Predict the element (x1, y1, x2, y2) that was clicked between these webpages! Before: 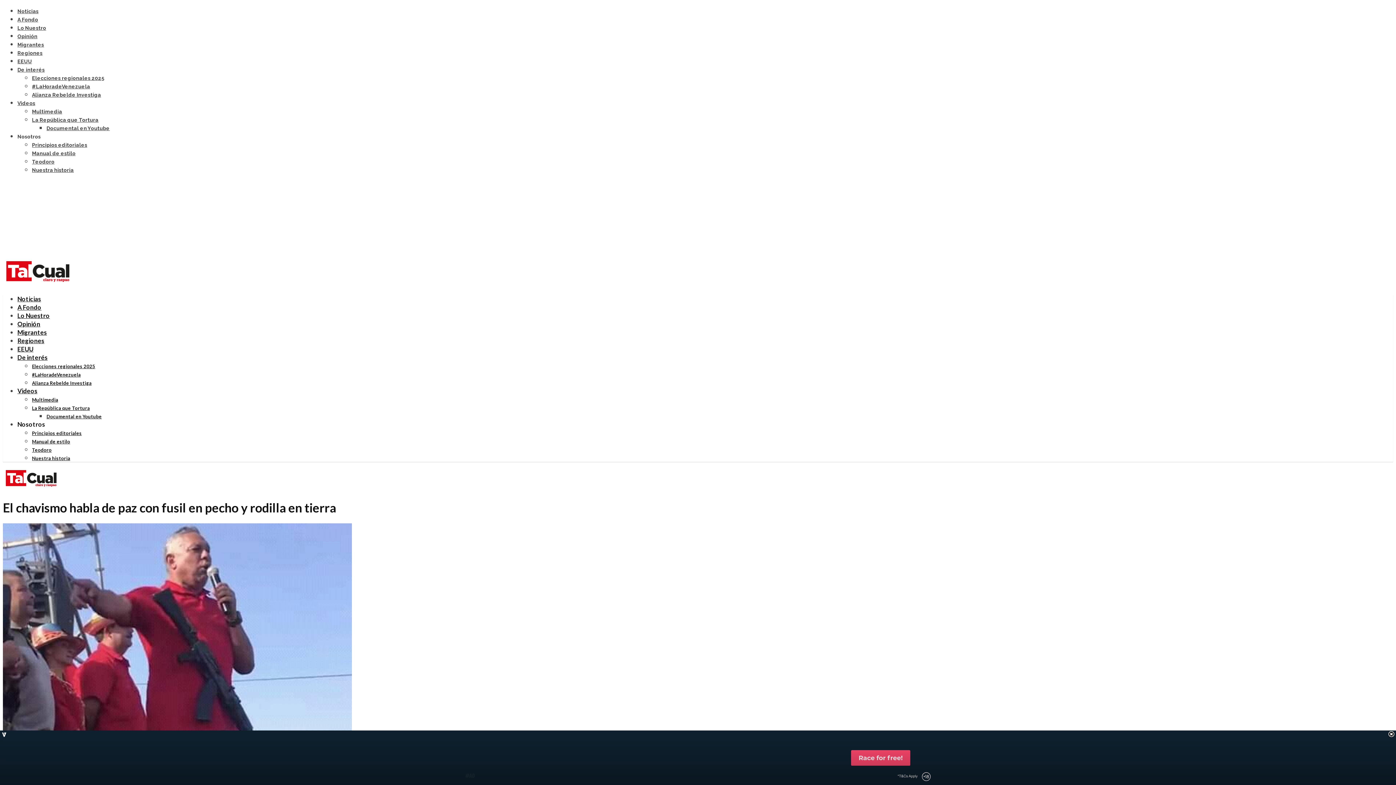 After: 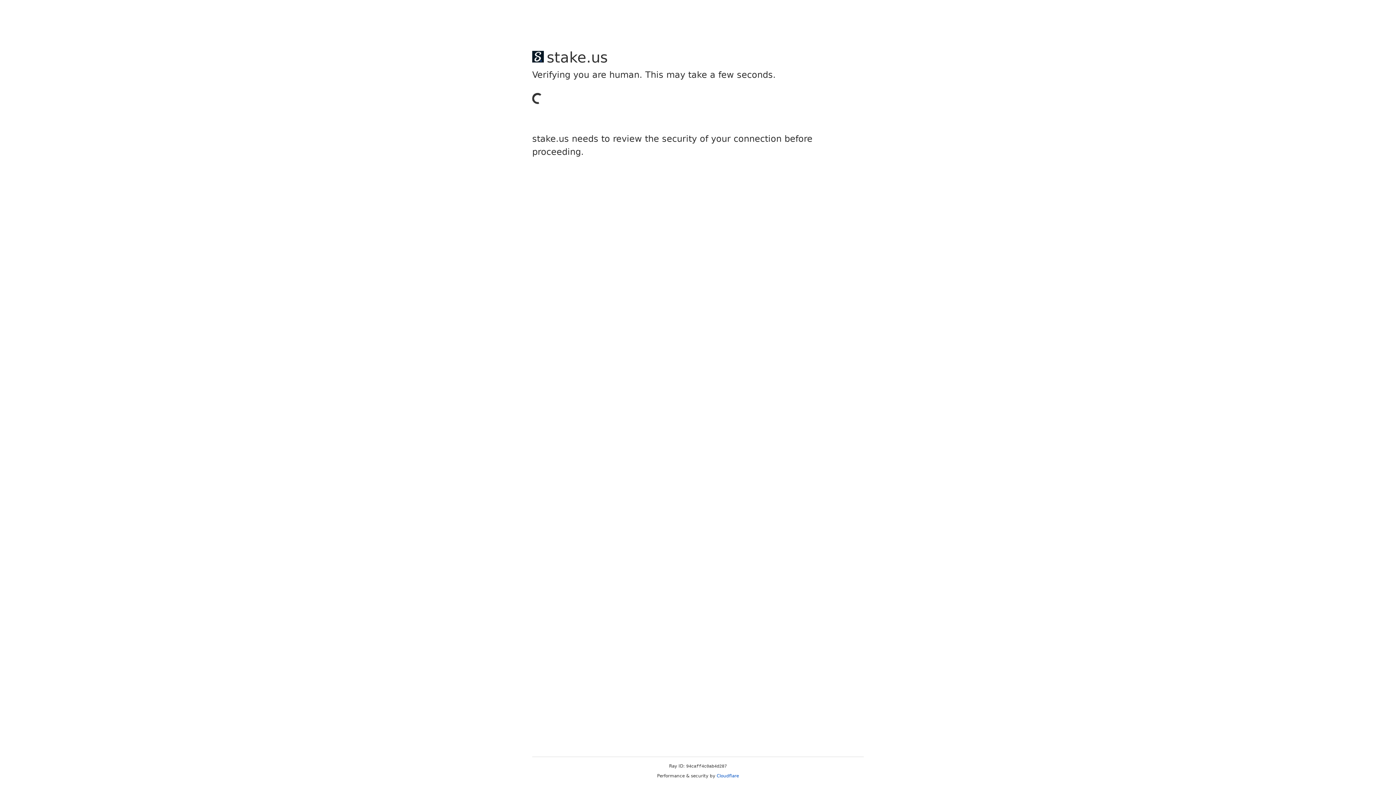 Action: bbox: (17, 320, 40, 327) label: Opinión